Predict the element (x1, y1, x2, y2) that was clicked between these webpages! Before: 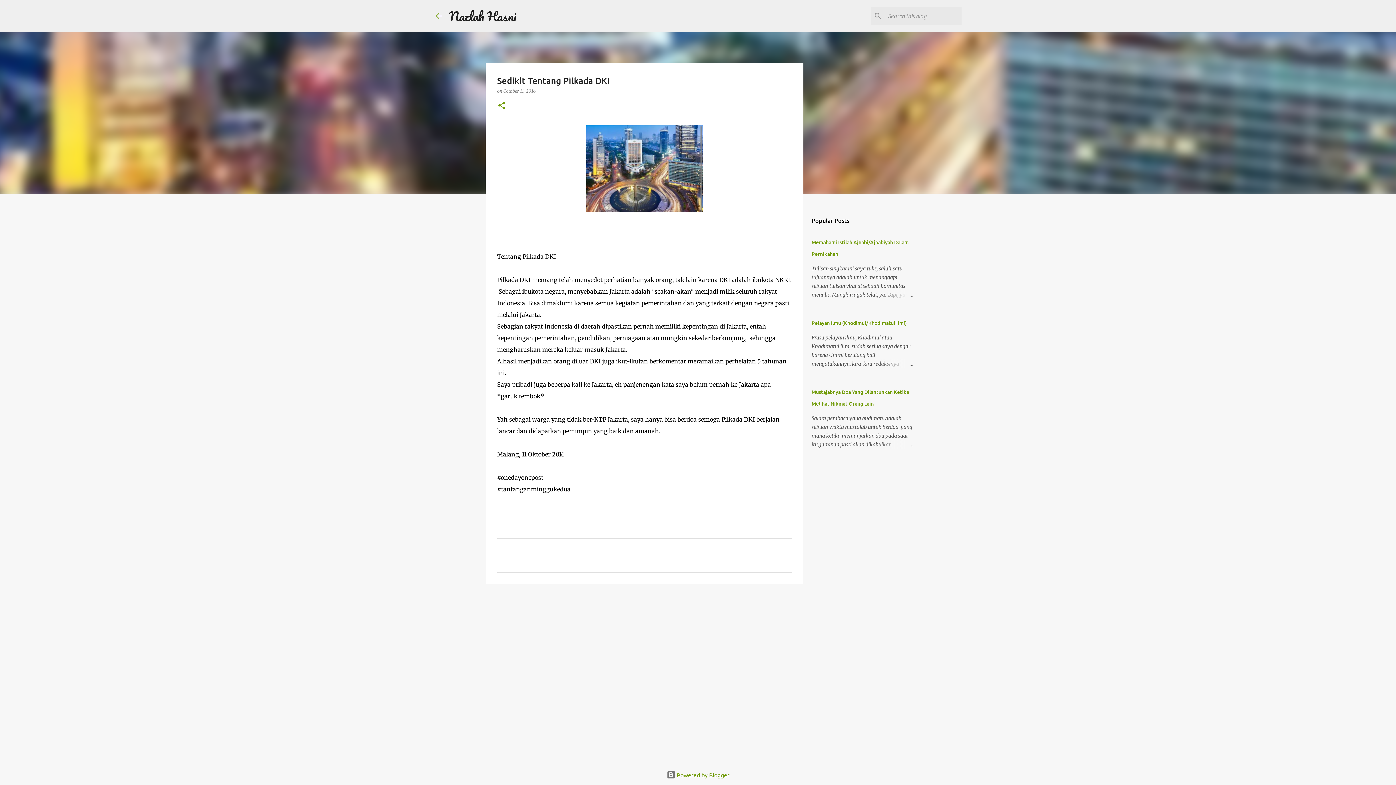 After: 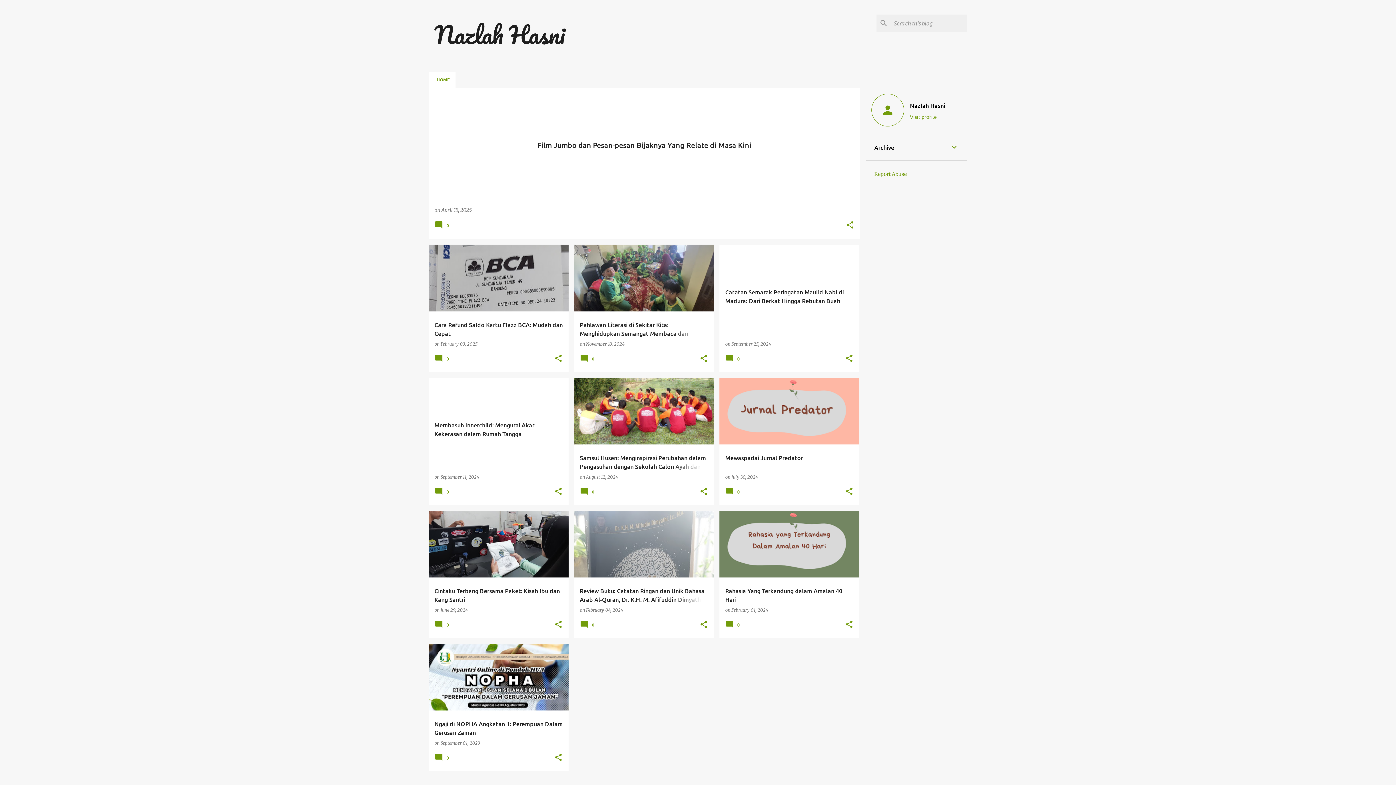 Action: label: Nazlah Hasni bbox: (449, 5, 516, 26)